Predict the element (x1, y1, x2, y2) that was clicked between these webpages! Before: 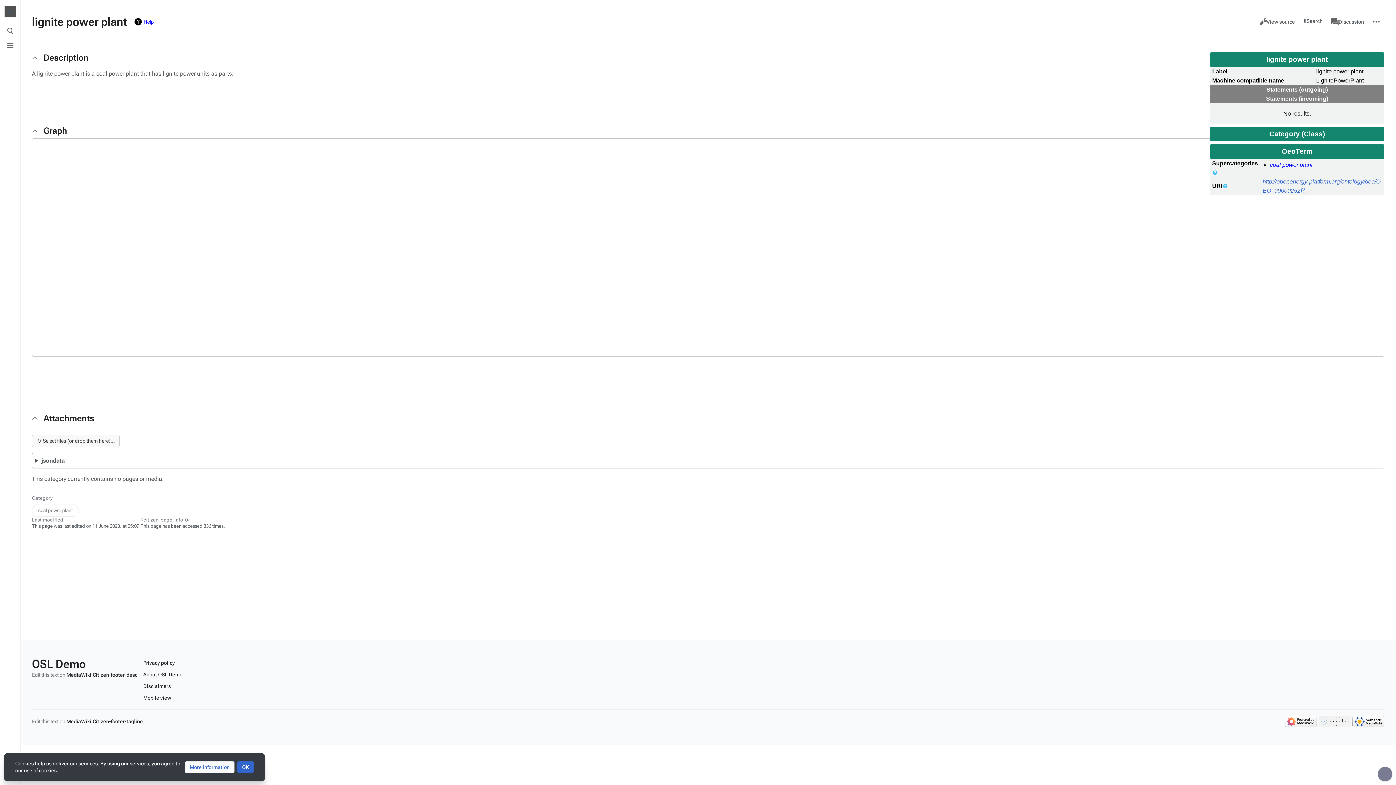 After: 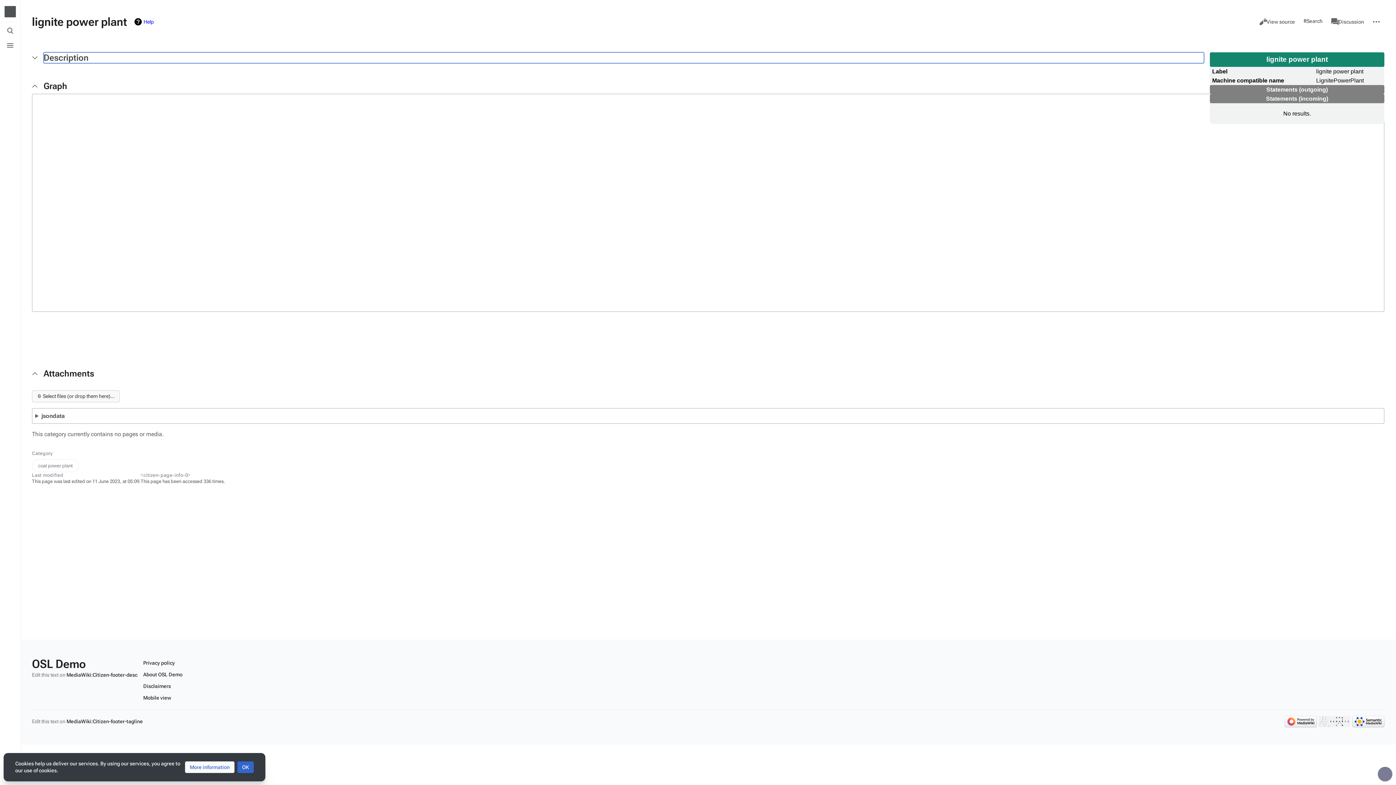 Action: label: Description bbox: (43, 52, 1204, 63)